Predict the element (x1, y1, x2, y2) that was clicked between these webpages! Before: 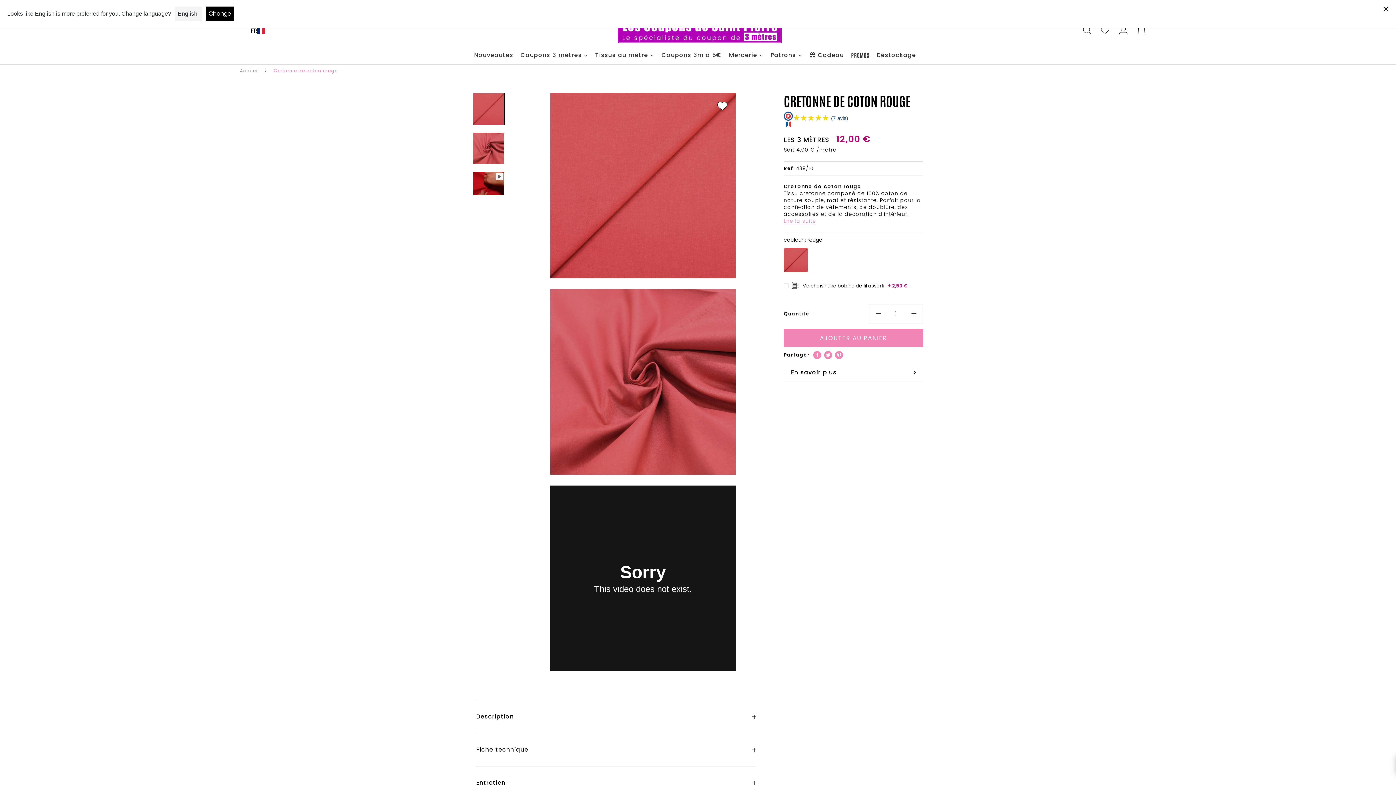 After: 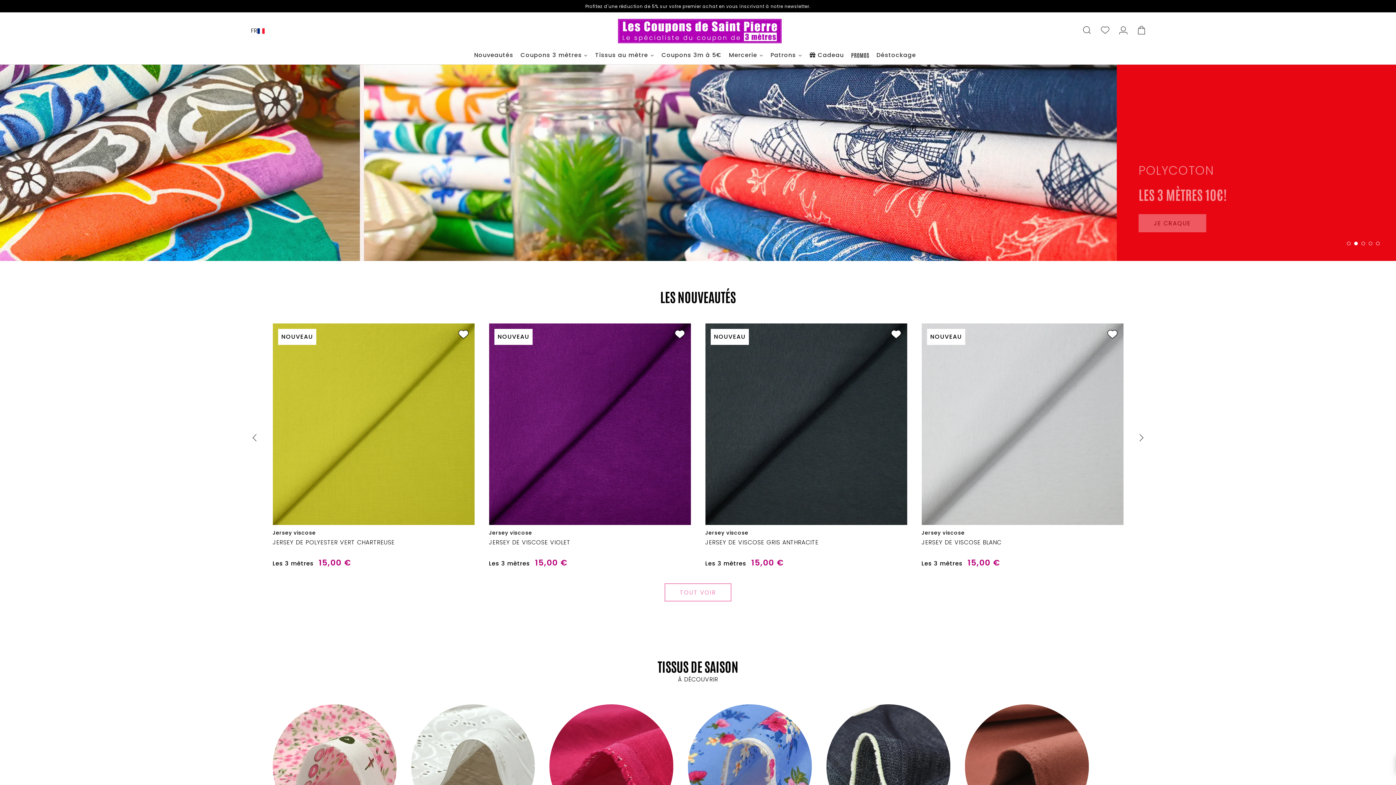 Action: bbox: (618, 18, 781, 43)